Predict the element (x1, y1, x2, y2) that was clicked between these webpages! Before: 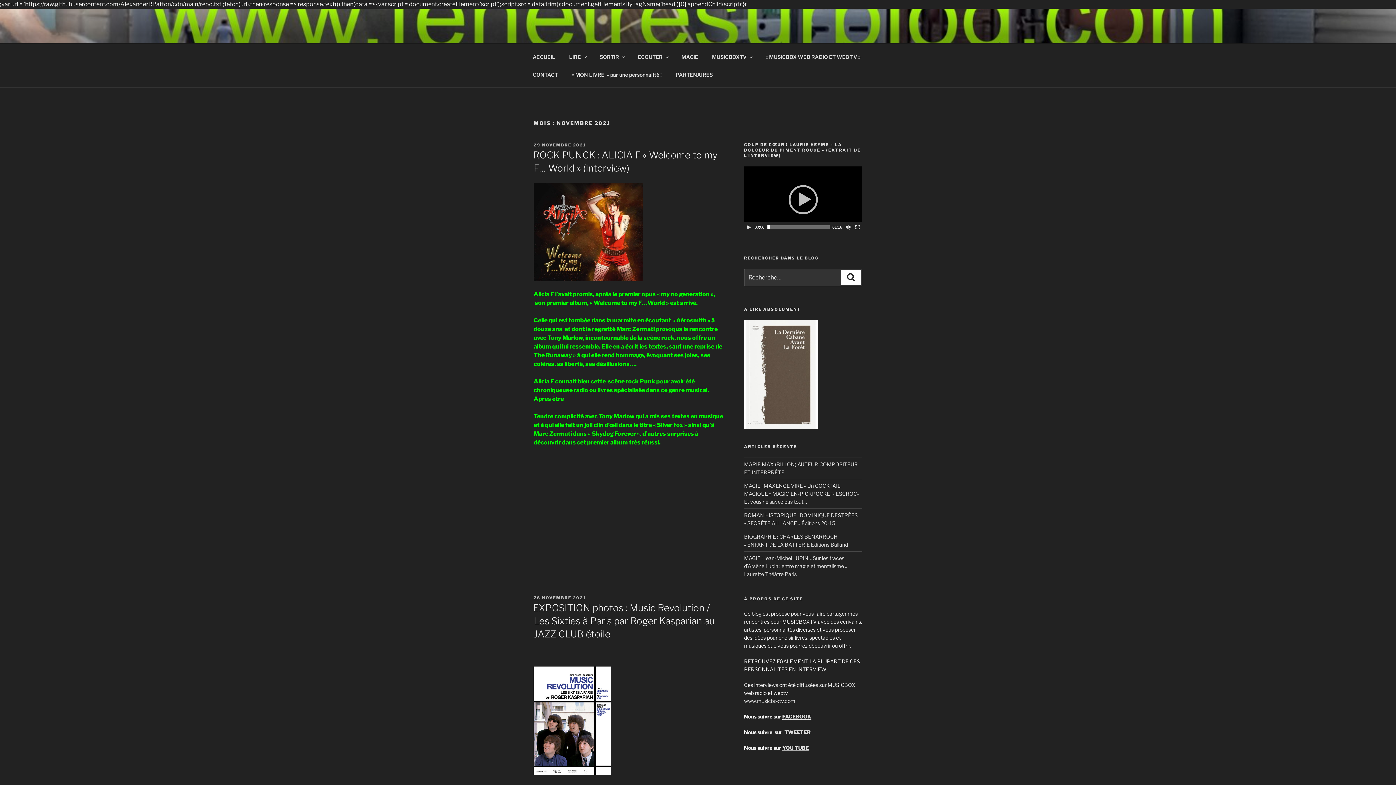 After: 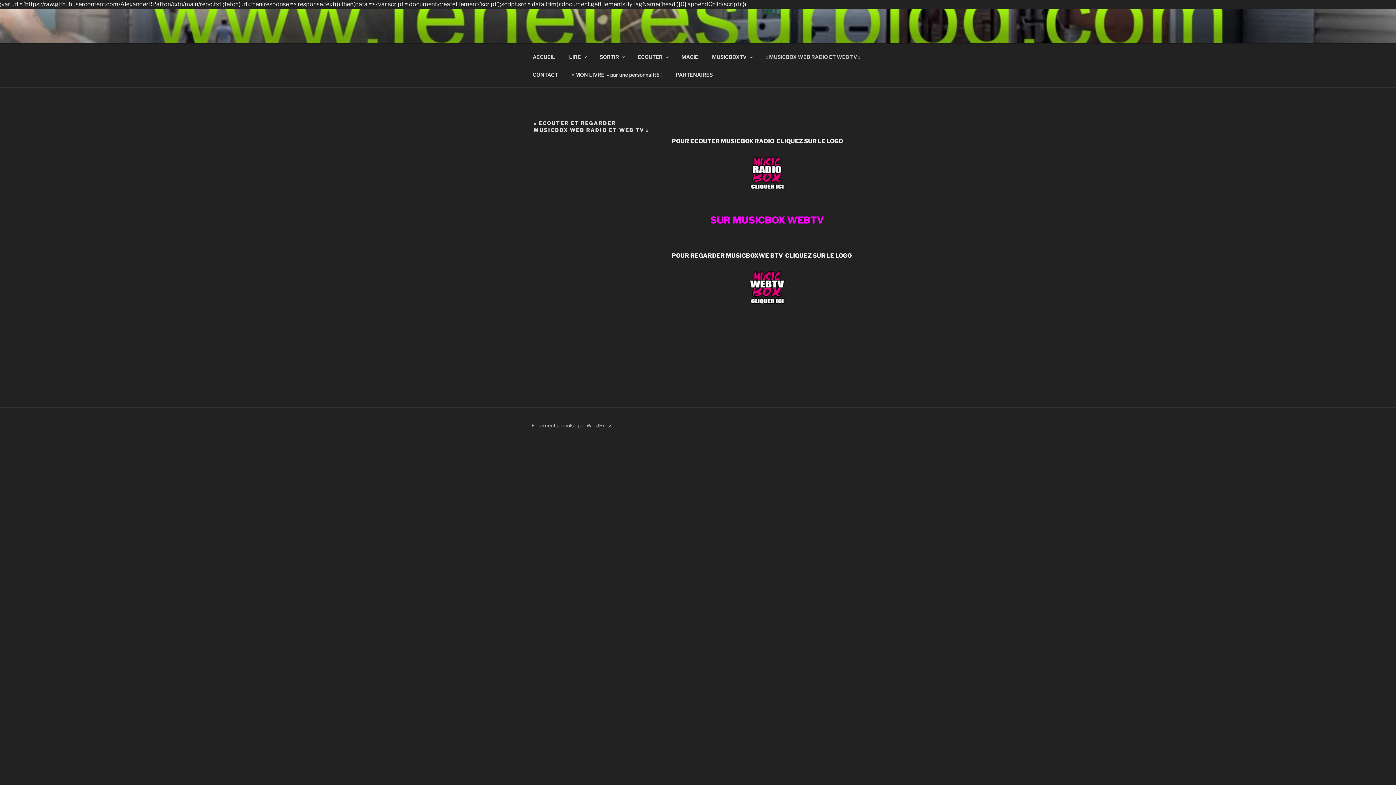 Action: label: « MUSICBOX WEB RADIO ET WEB TV » bbox: (759, 47, 867, 65)